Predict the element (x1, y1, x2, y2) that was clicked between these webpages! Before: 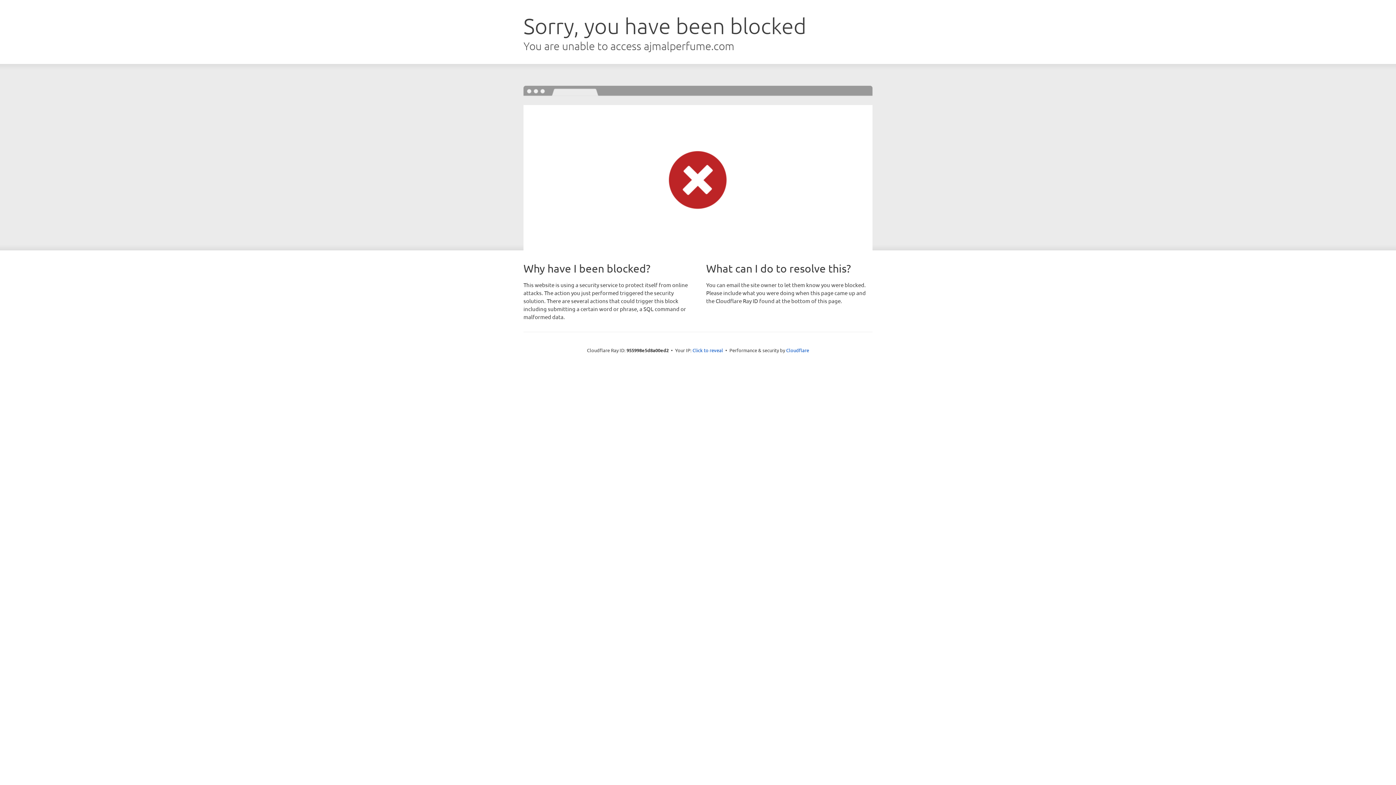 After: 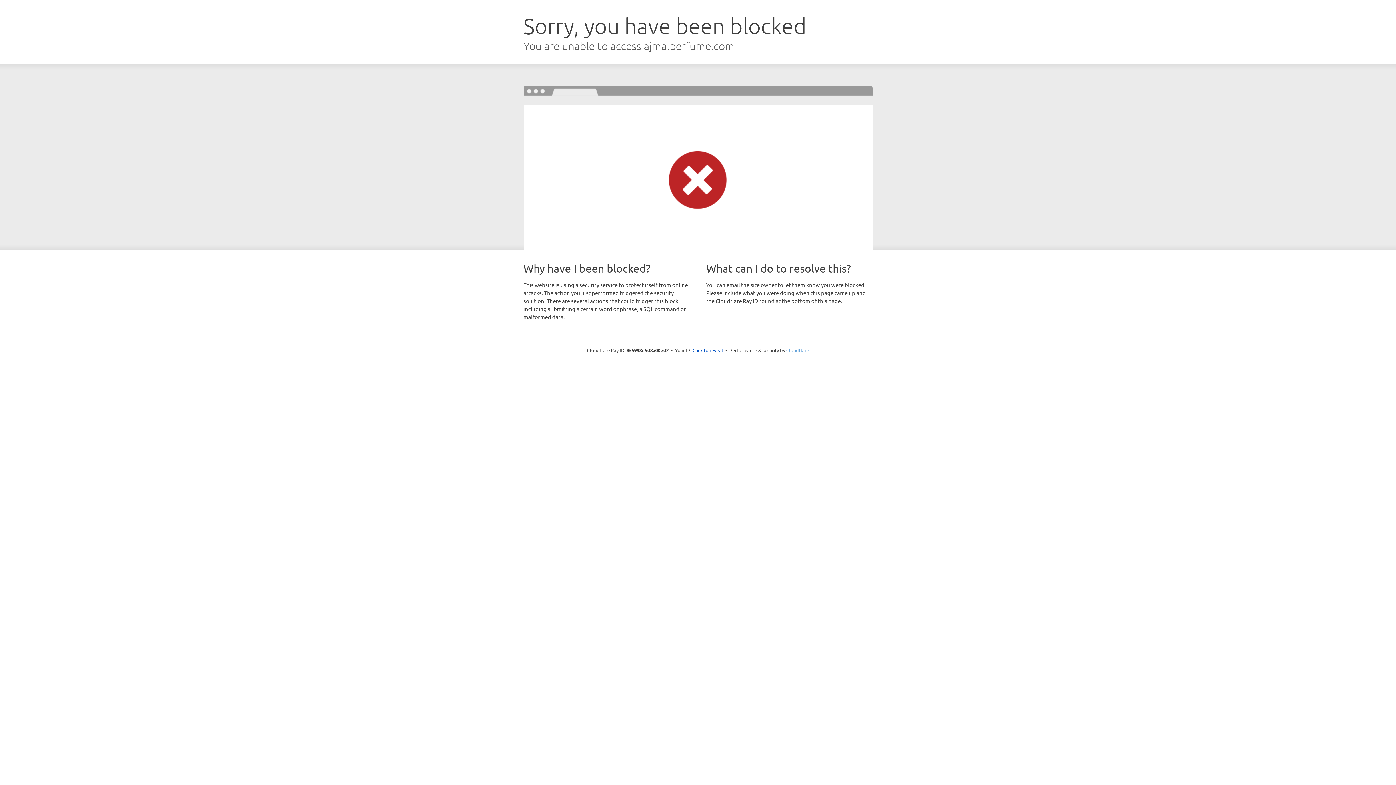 Action: bbox: (786, 347, 809, 353) label: Cloudflare